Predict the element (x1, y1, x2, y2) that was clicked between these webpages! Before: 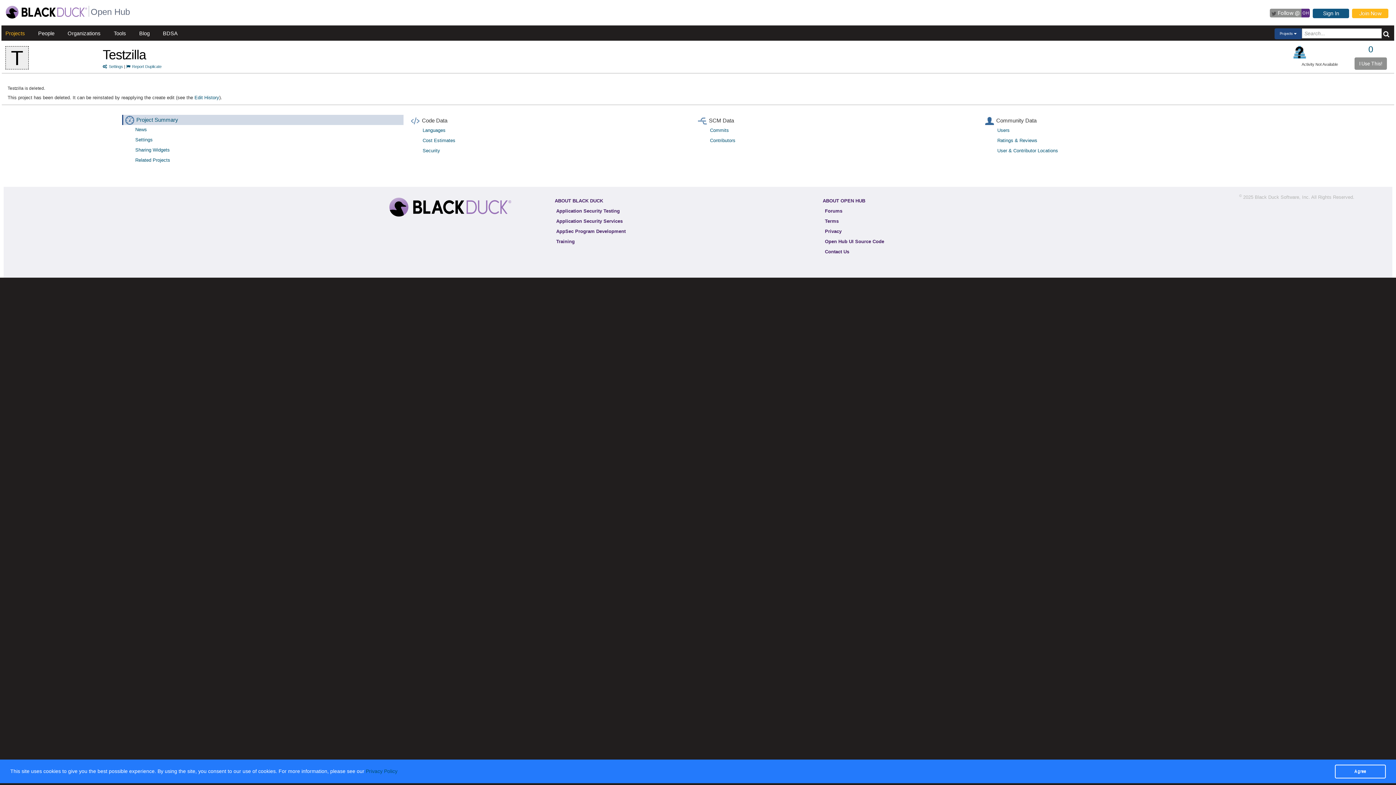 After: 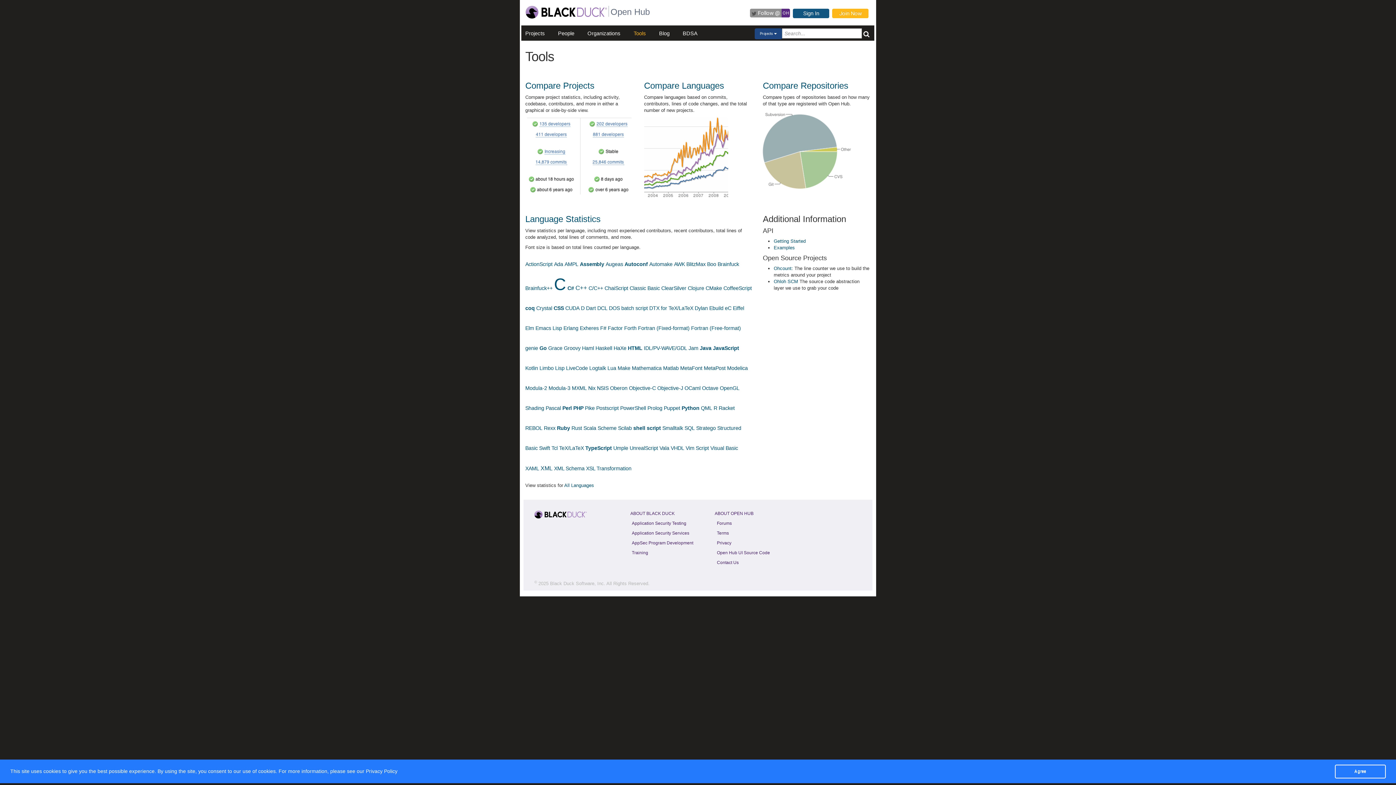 Action: bbox: (113, 30, 126, 36) label: Tools